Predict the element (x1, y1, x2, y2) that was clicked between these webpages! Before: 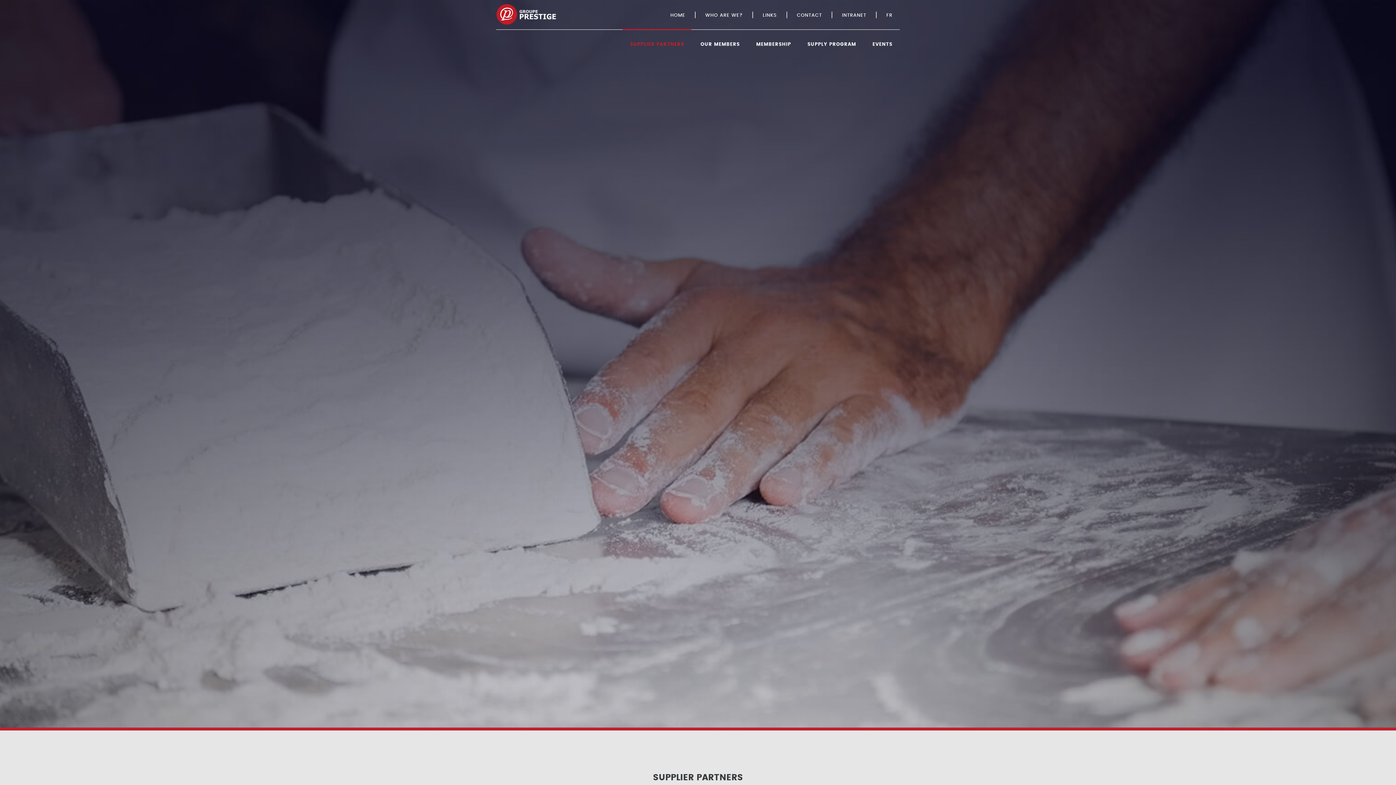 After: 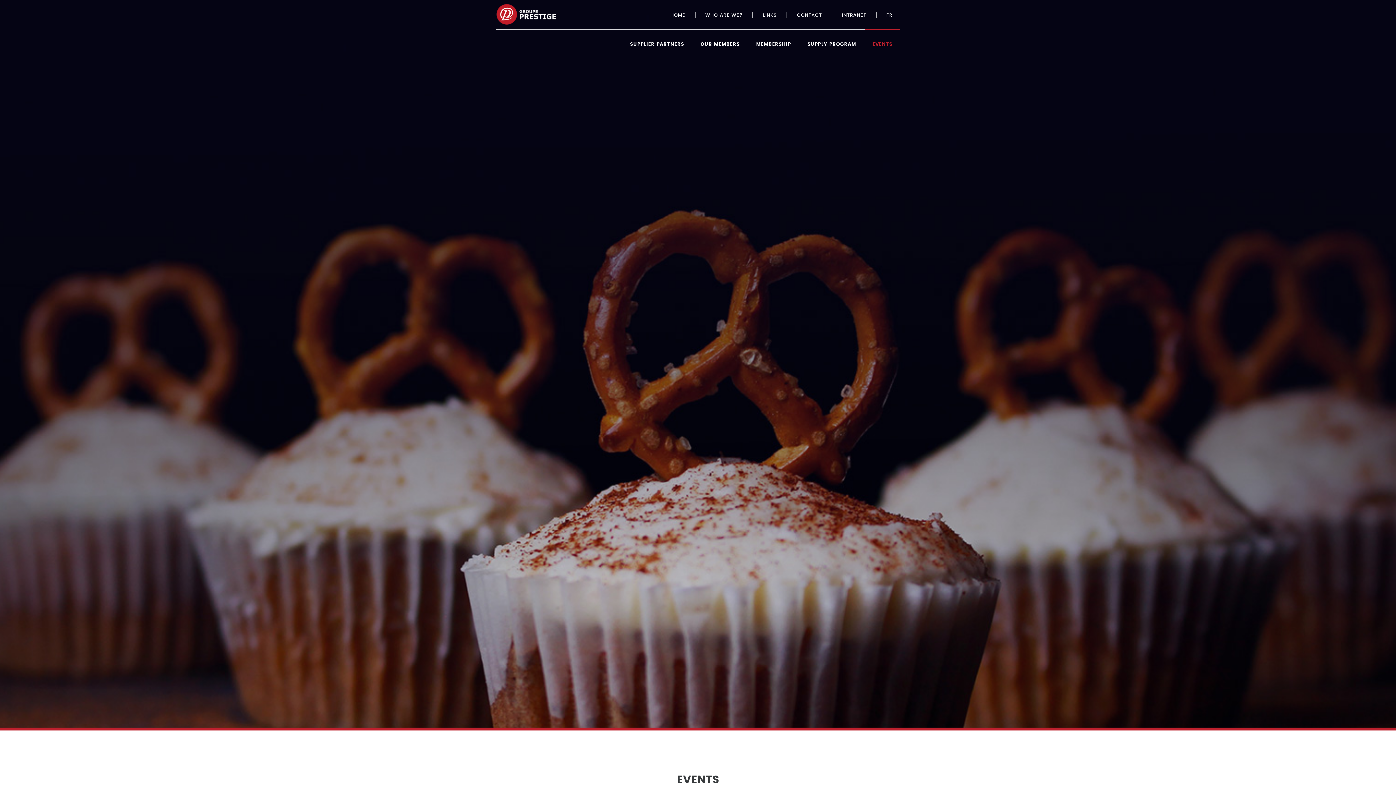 Action: bbox: (865, 29, 900, 58) label: EVENTS